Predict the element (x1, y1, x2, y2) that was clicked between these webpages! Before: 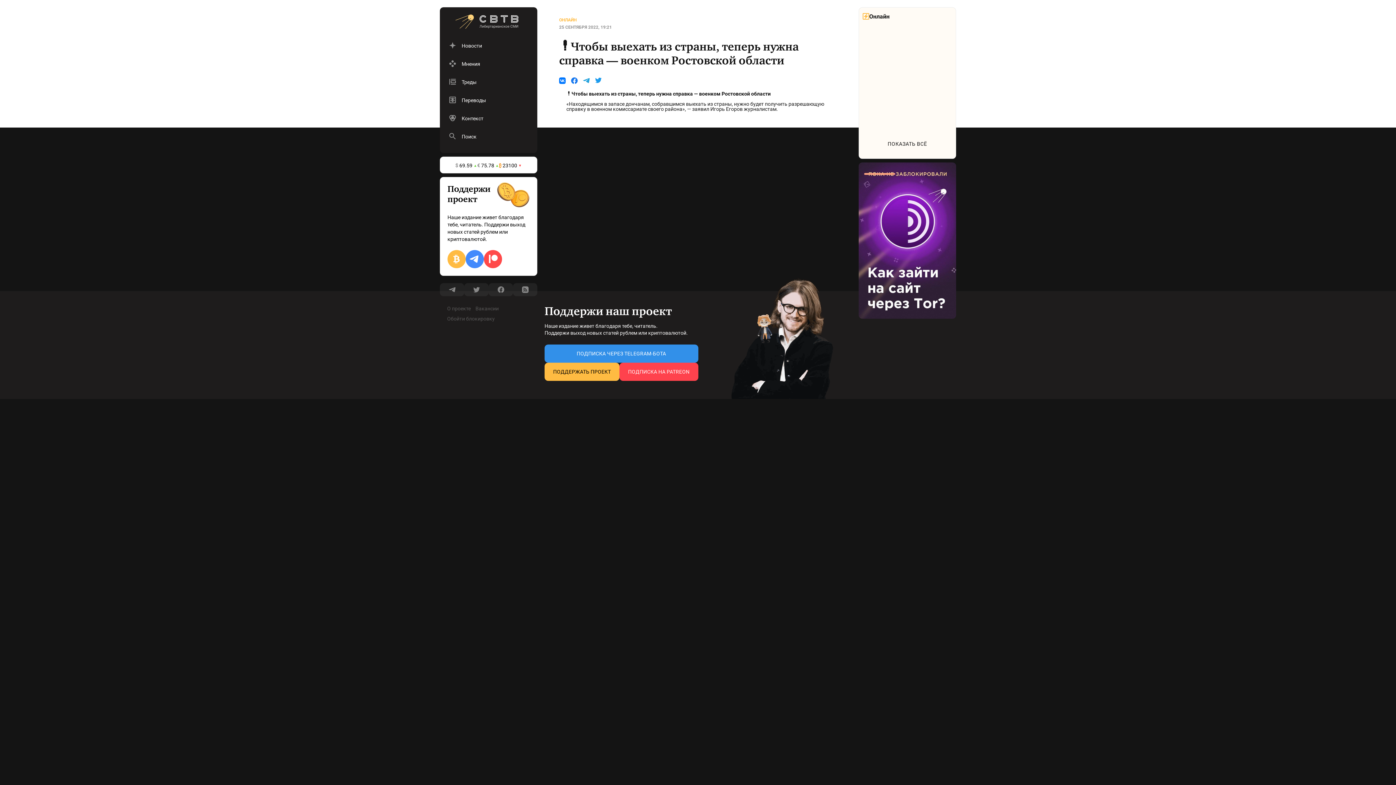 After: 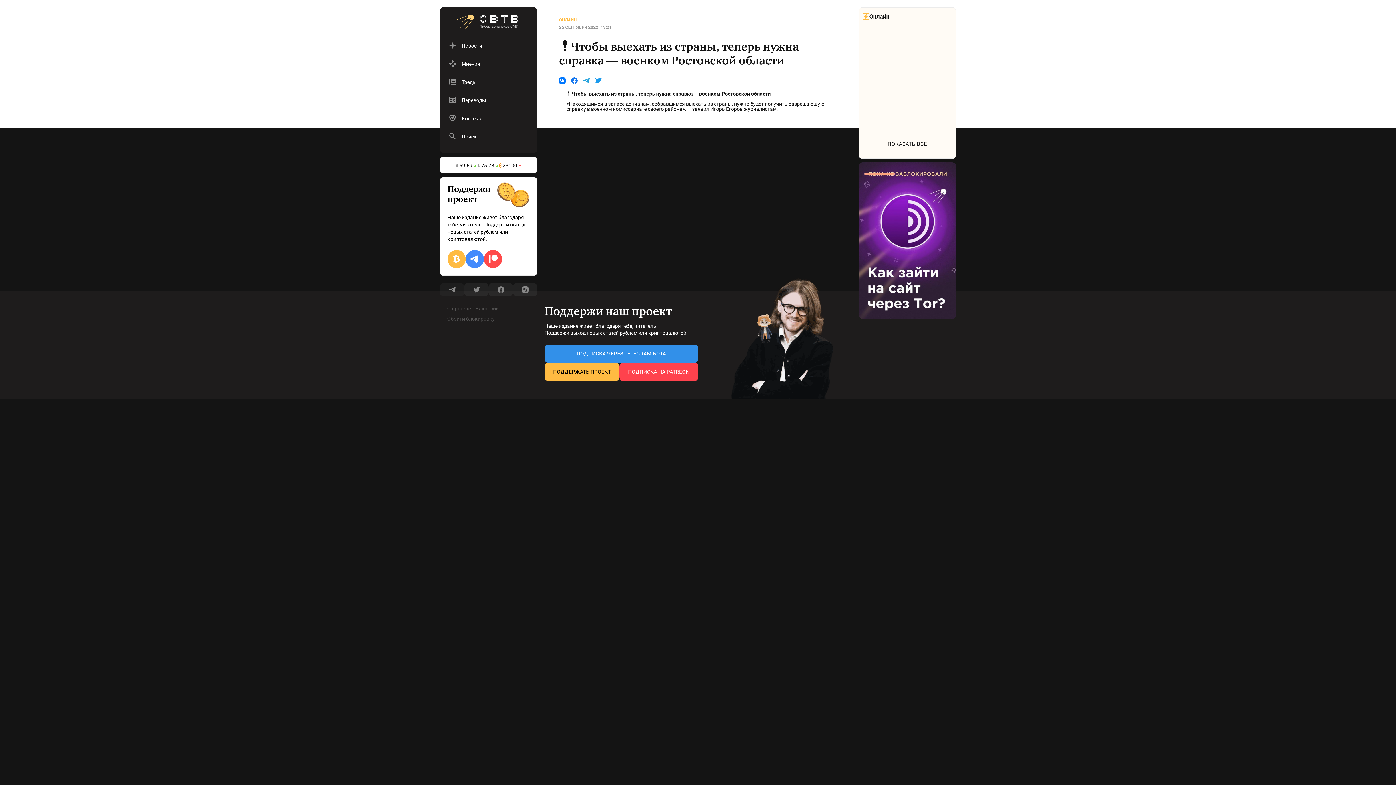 Action: bbox: (440, 283, 464, 296)